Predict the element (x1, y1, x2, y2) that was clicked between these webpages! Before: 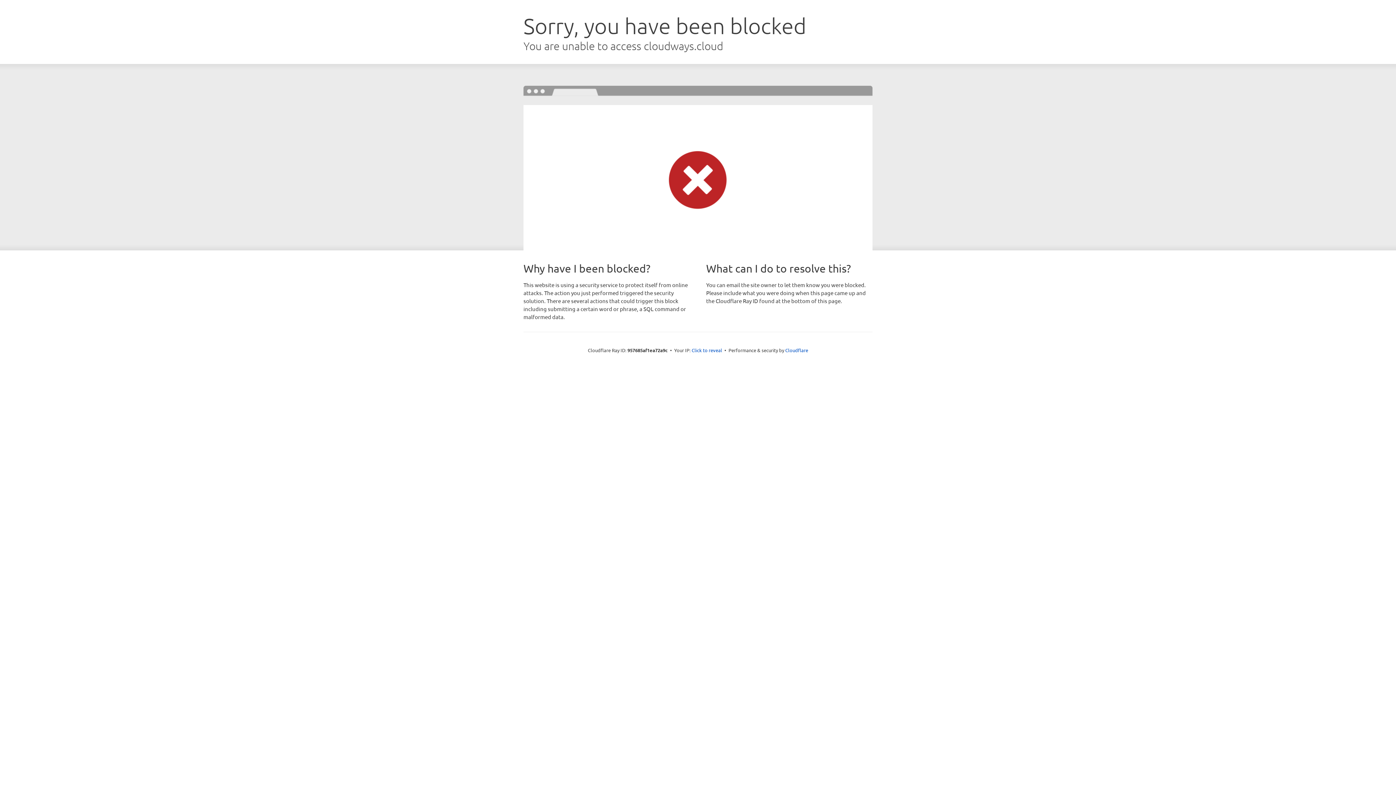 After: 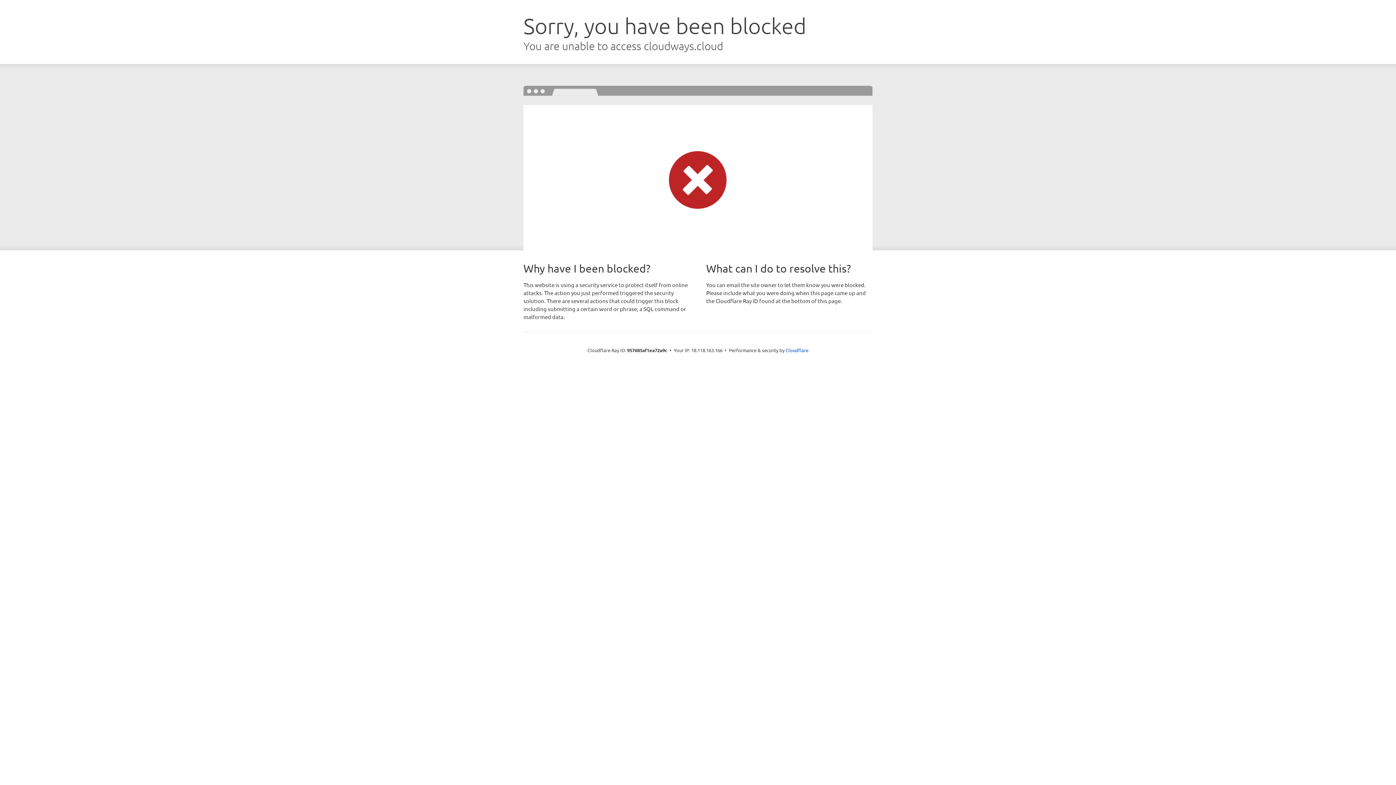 Action: label: Click to reveal bbox: (691, 346, 722, 353)